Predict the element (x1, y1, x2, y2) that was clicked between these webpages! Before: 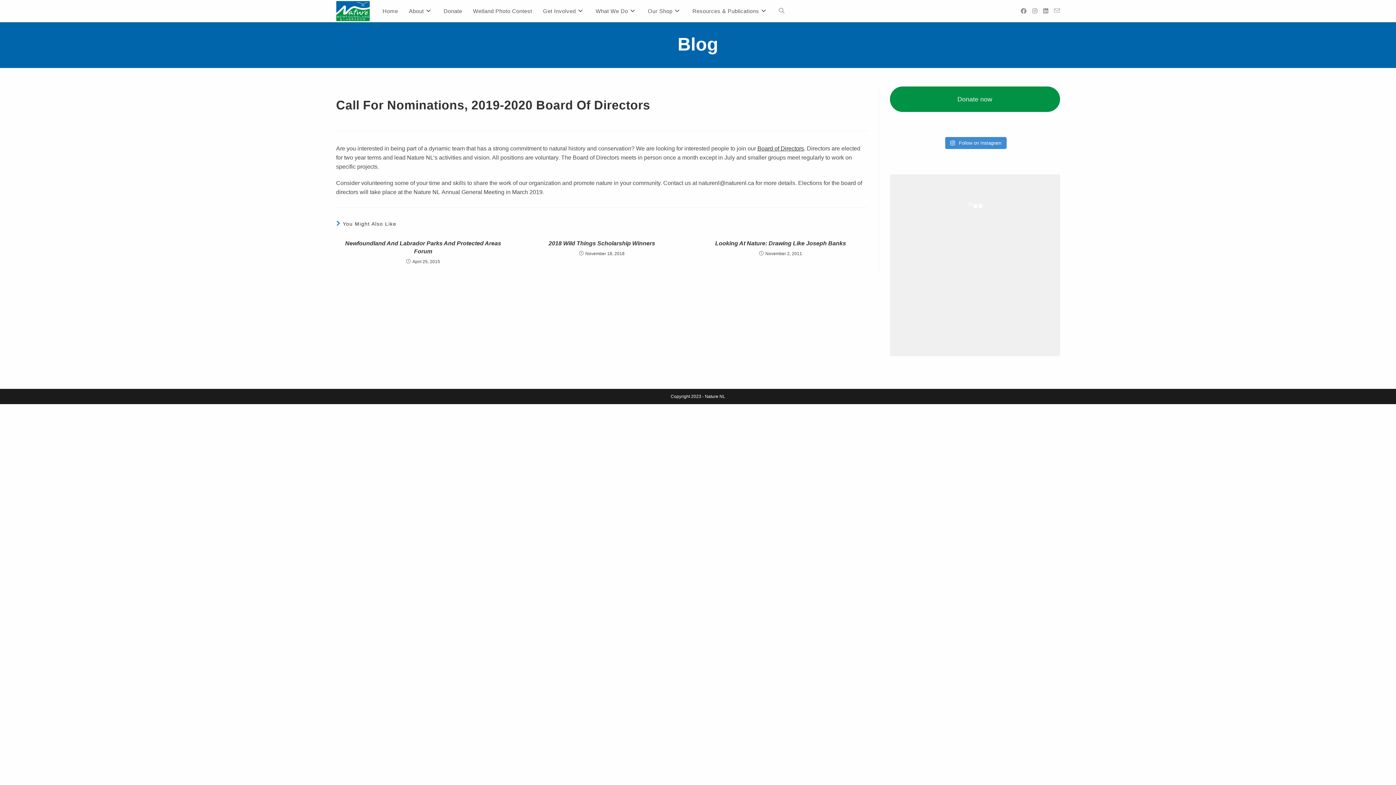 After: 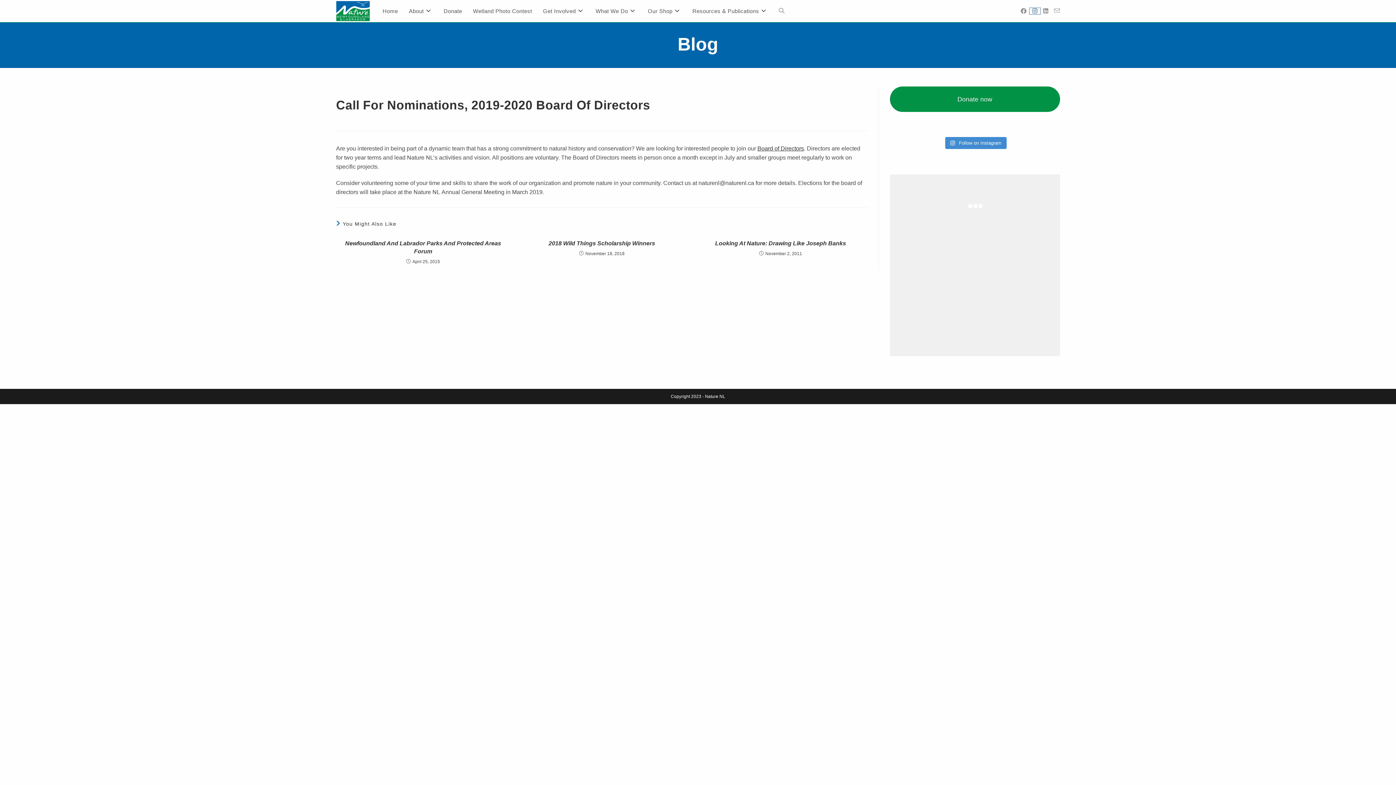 Action: bbox: (1029, 8, 1040, 14) label: Instagram (opens in a new tab)